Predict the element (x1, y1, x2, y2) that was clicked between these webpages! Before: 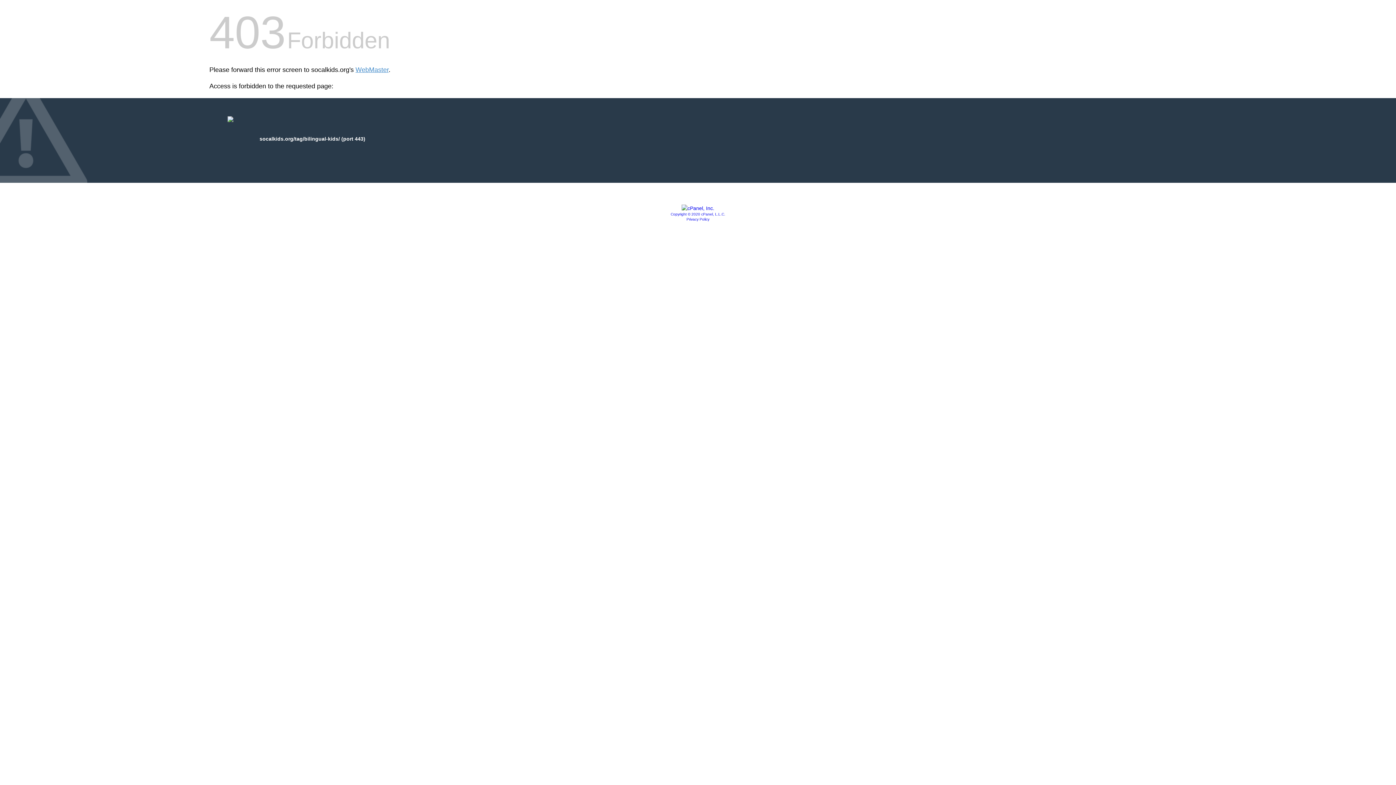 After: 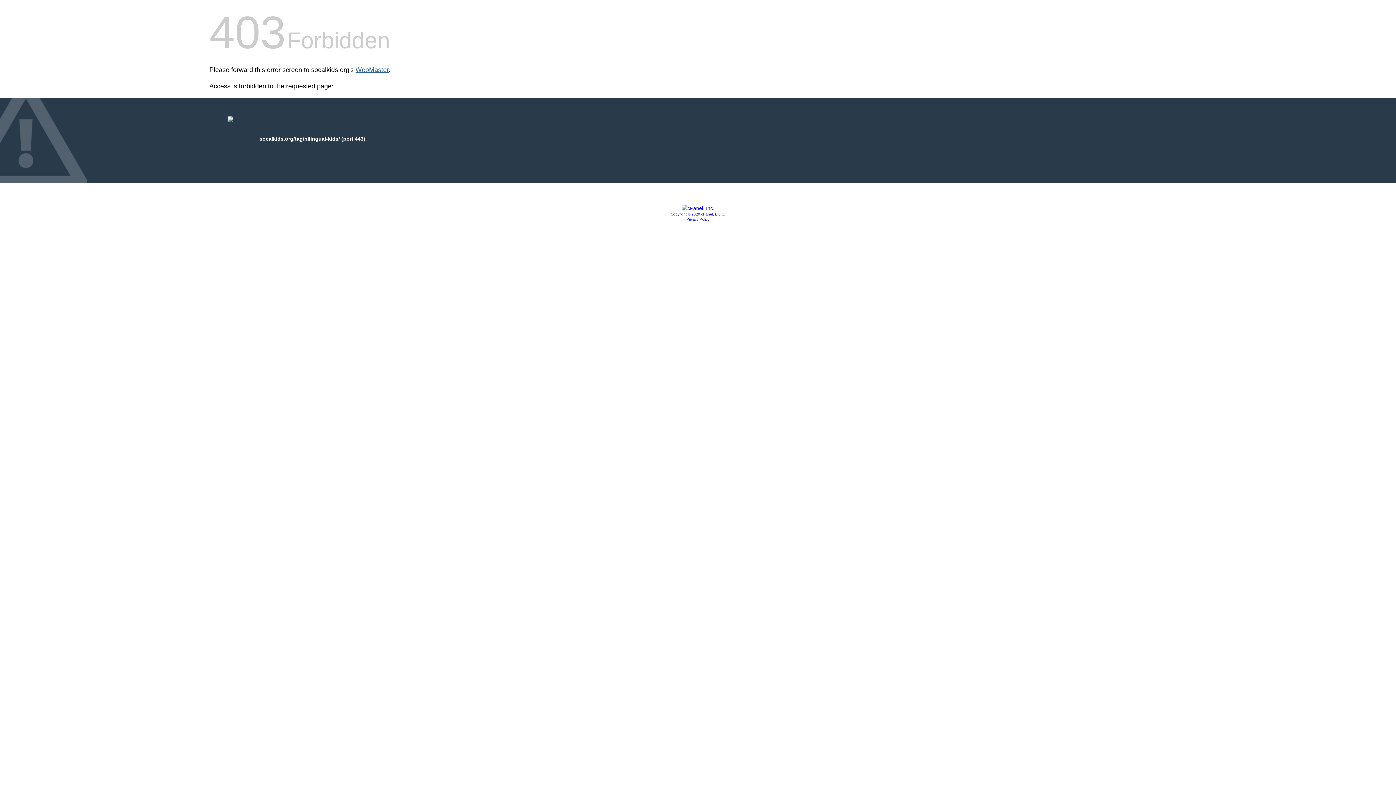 Action: bbox: (355, 66, 388, 73) label: WebMaster